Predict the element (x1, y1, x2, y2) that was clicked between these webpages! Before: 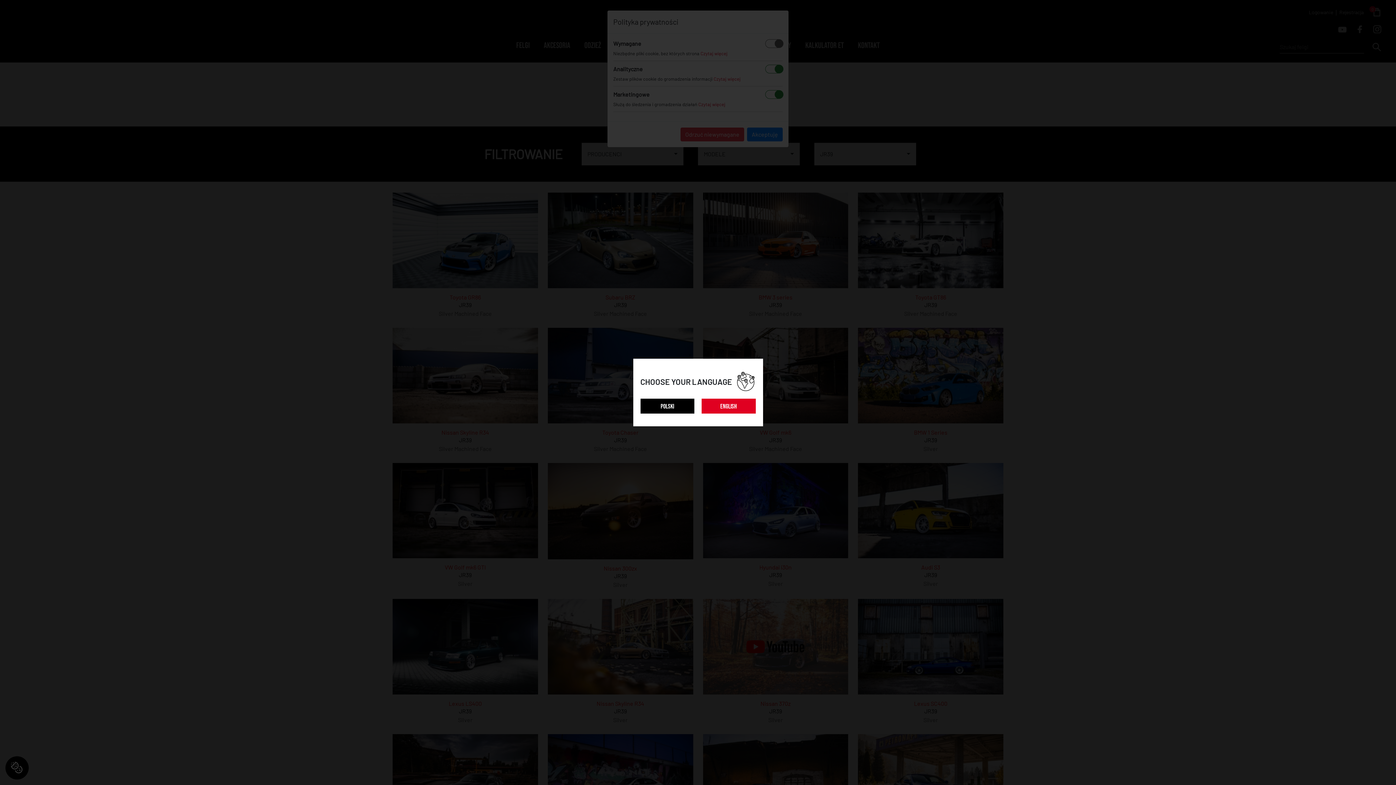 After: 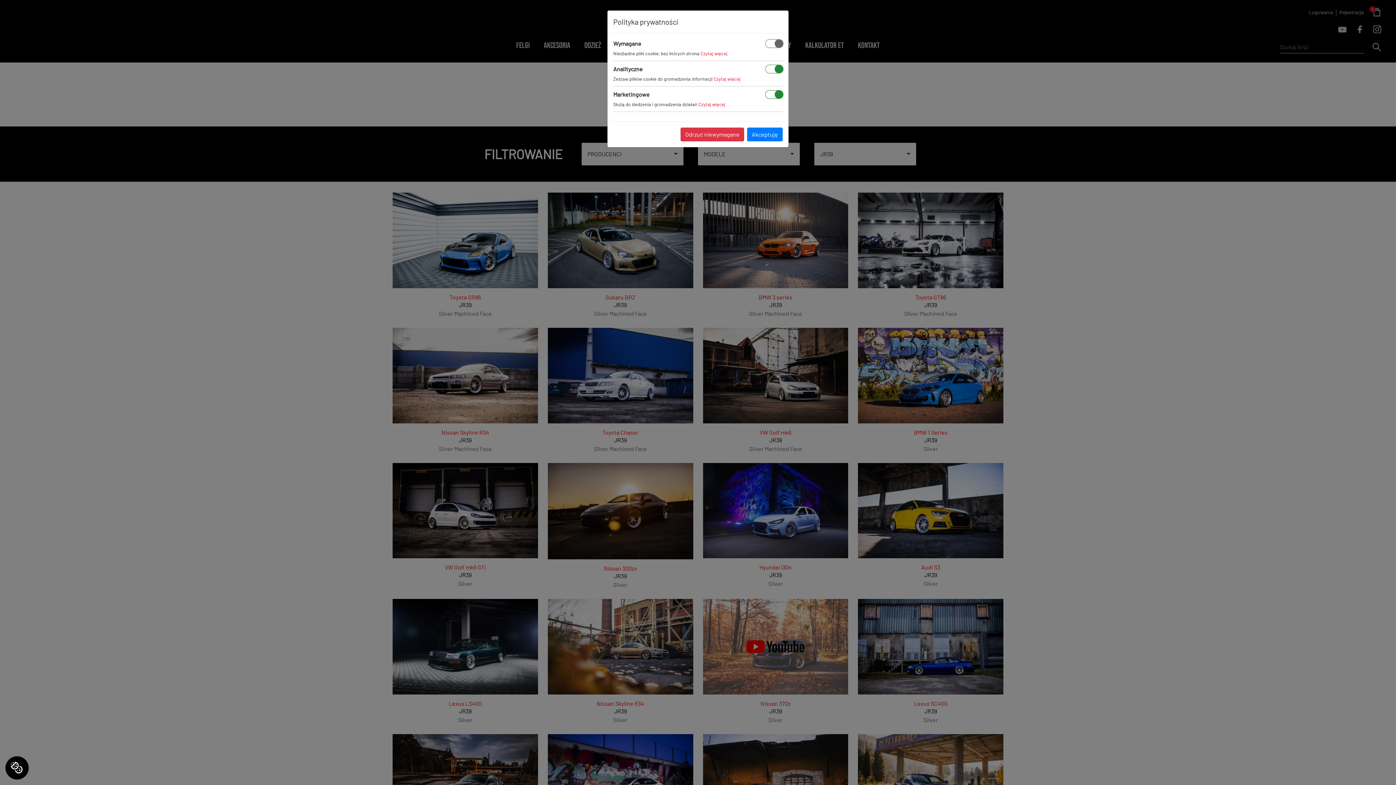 Action: label: POLSKI bbox: (640, 398, 694, 413)